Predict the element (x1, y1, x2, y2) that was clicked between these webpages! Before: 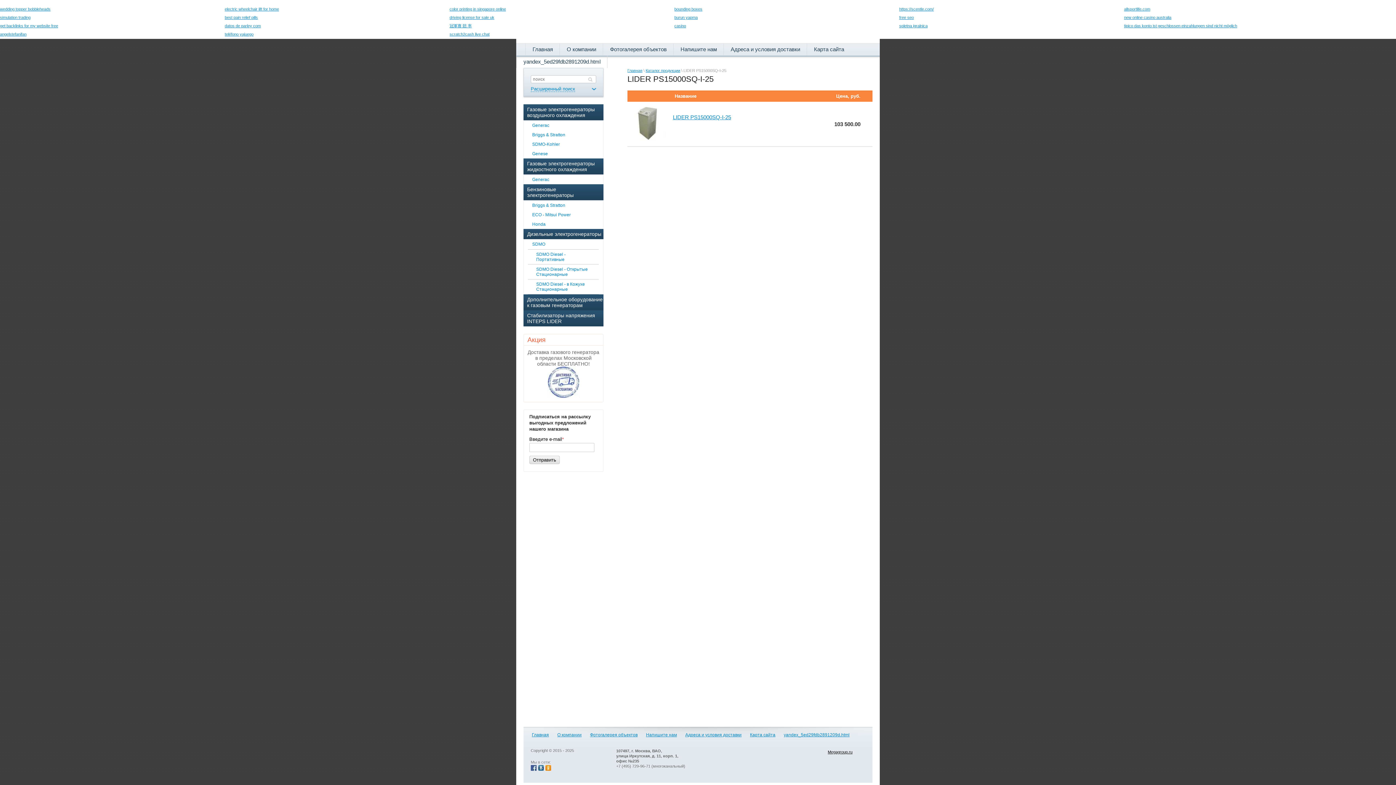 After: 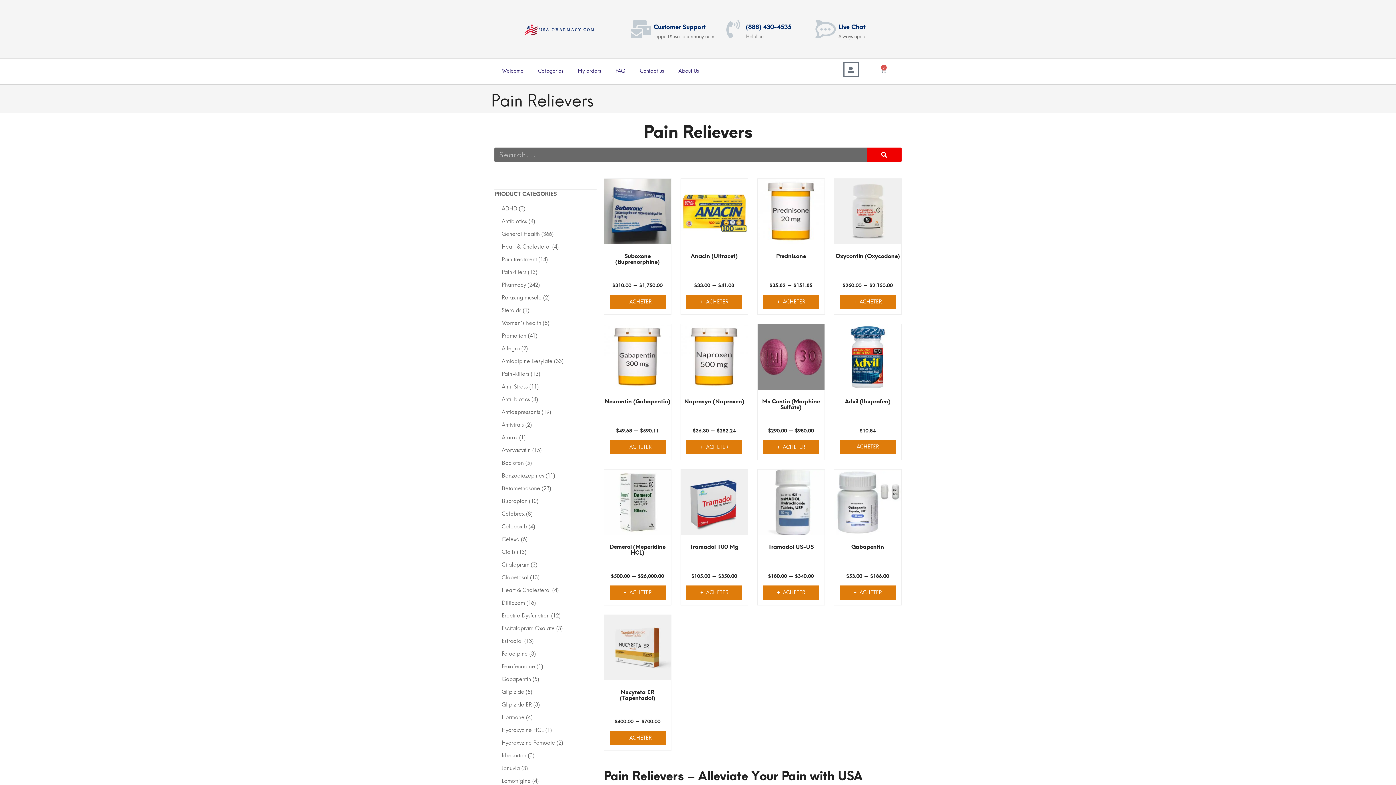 Action: bbox: (224, 15, 257, 19) label: ﻿best pain relief pills